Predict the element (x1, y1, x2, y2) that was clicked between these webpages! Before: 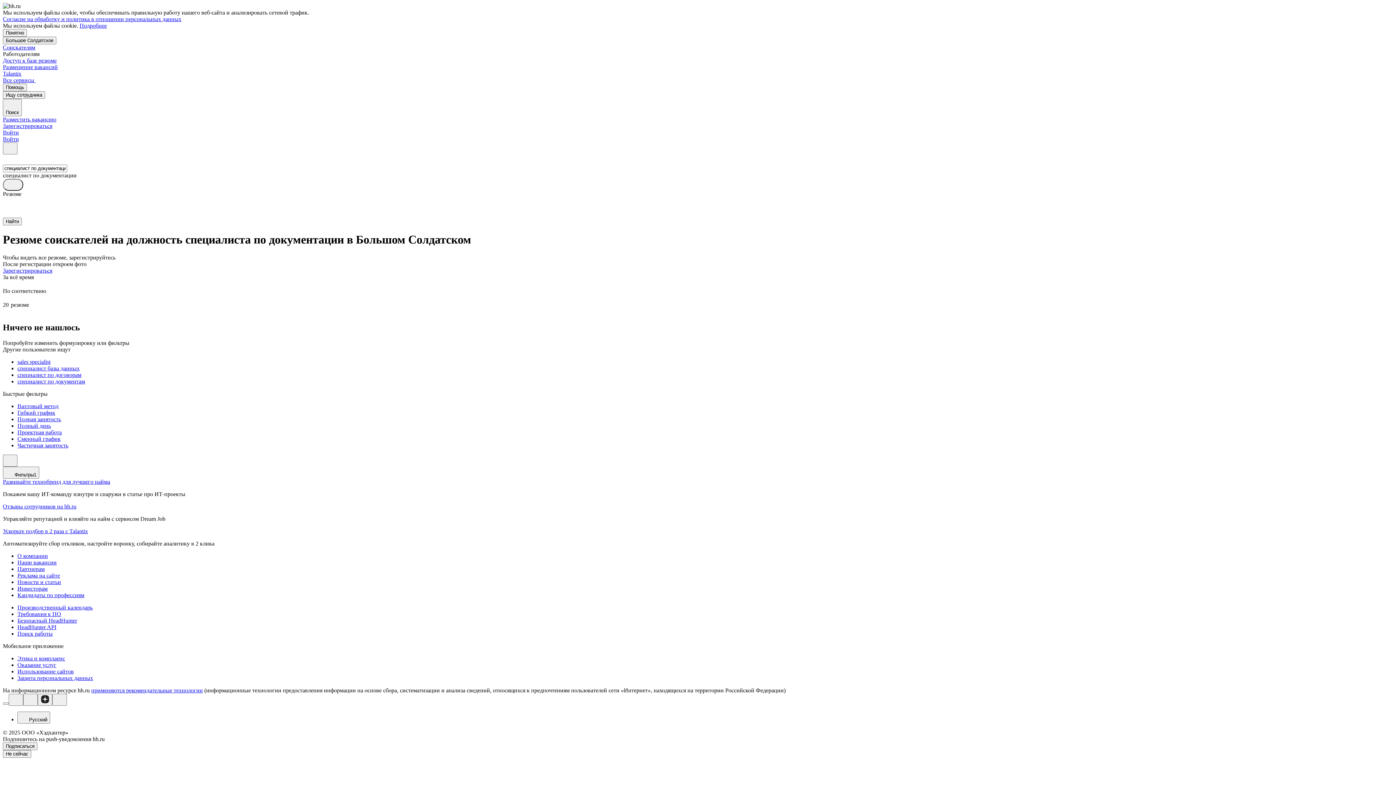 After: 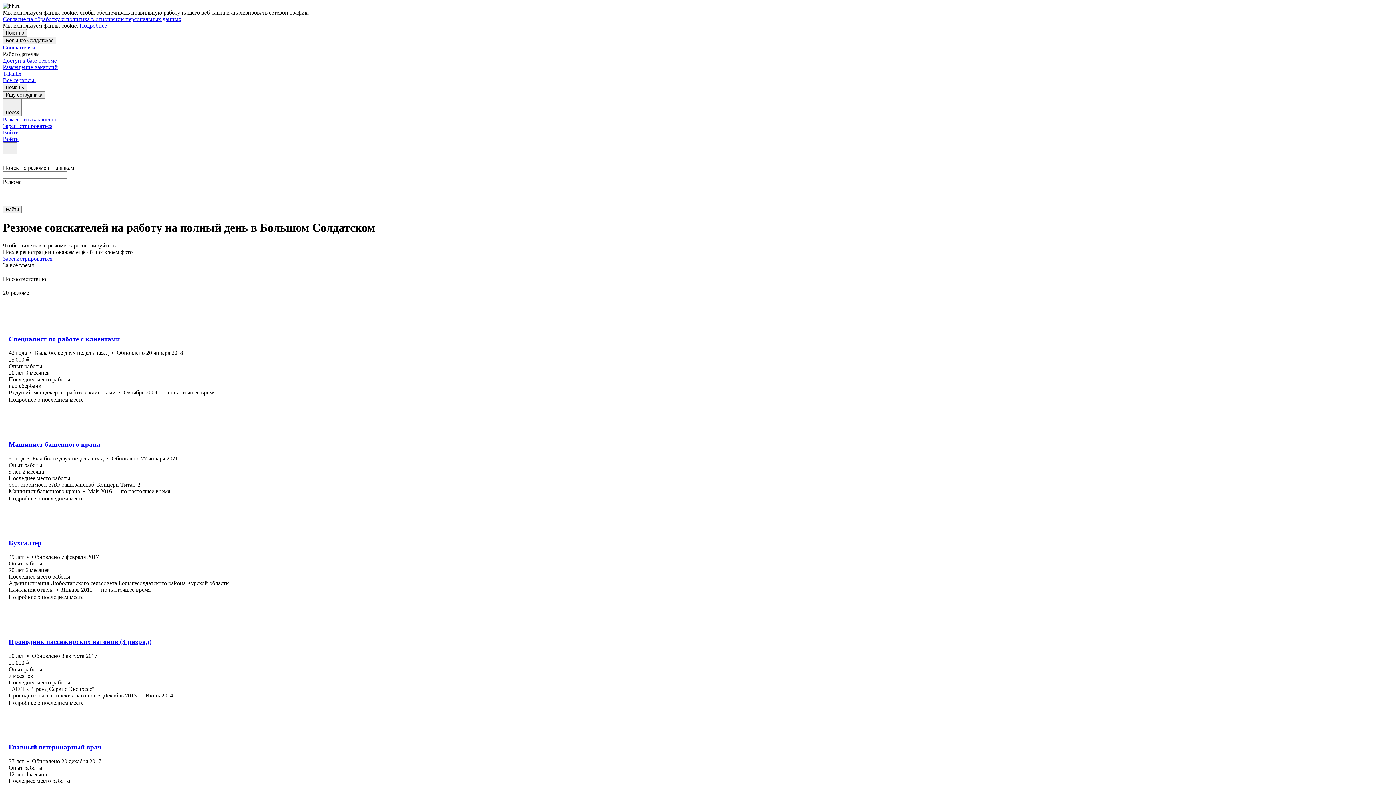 Action: bbox: (17, 422, 1393, 429) label: Полный день